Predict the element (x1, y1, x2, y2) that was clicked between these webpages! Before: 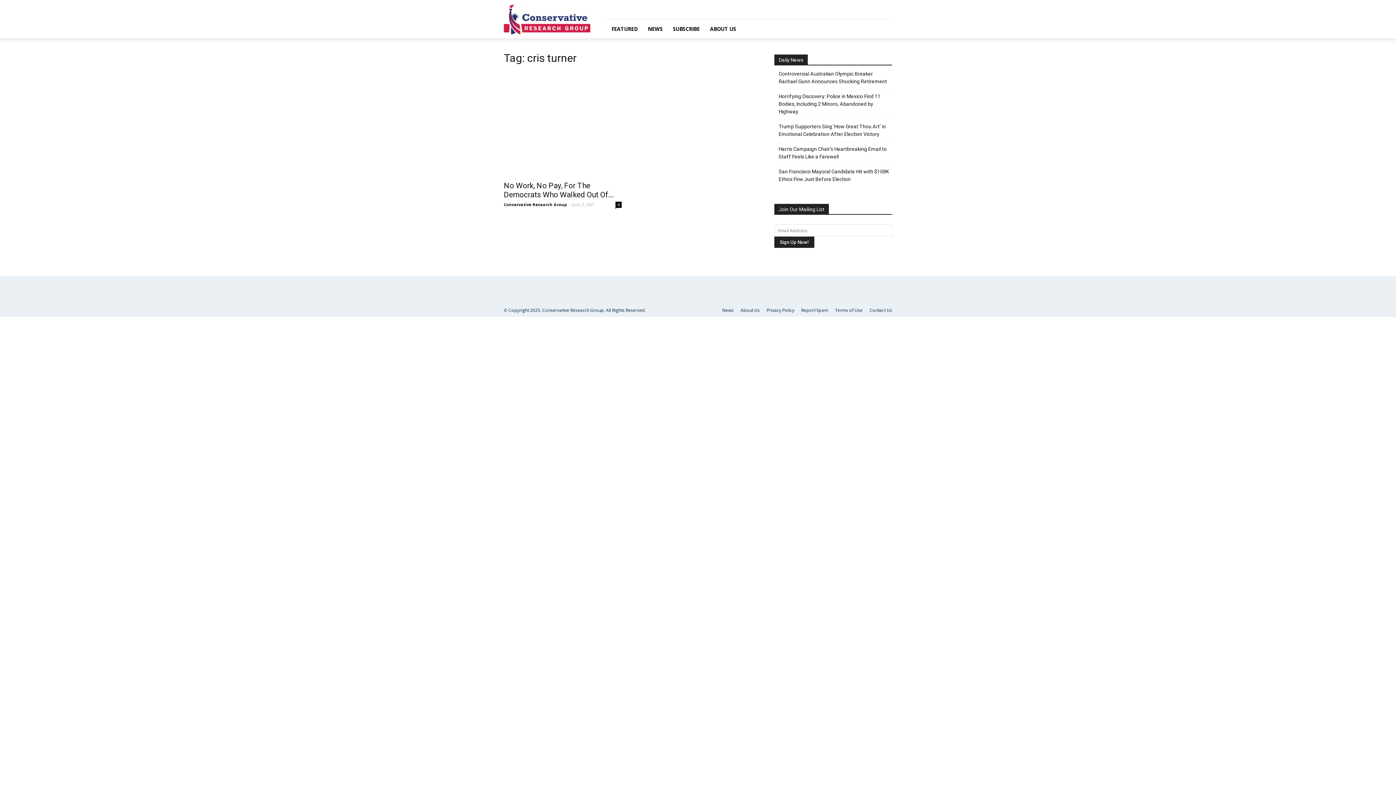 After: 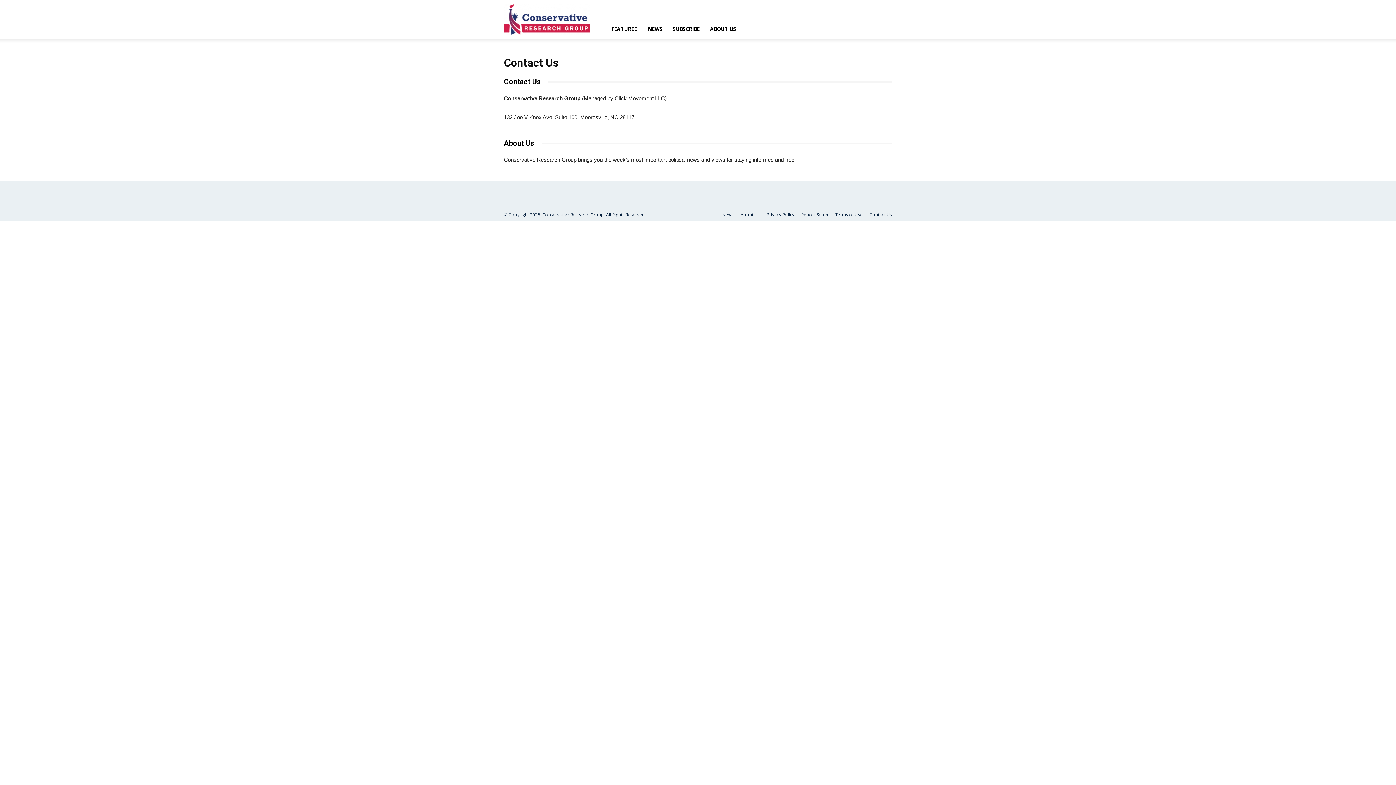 Action: bbox: (869, 307, 892, 313) label: Contact Us